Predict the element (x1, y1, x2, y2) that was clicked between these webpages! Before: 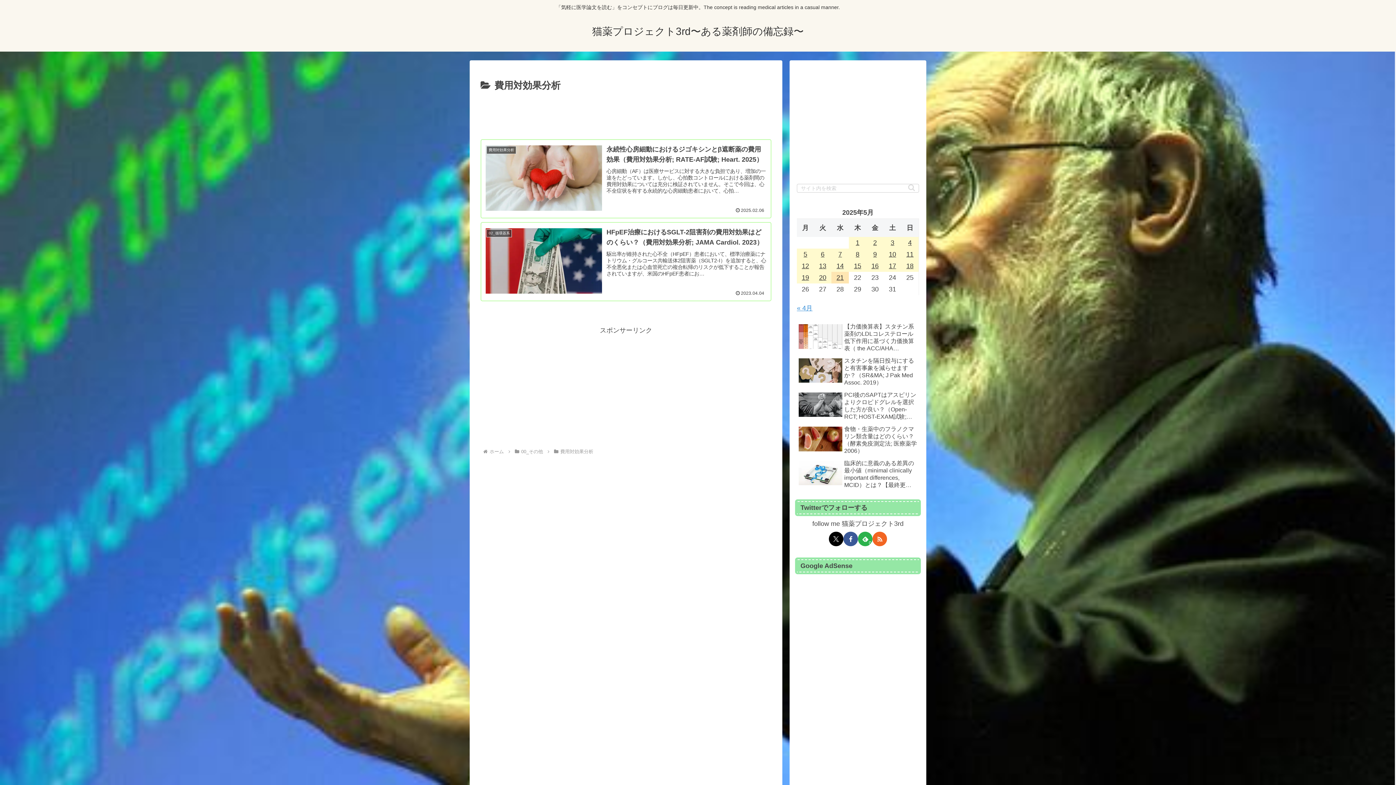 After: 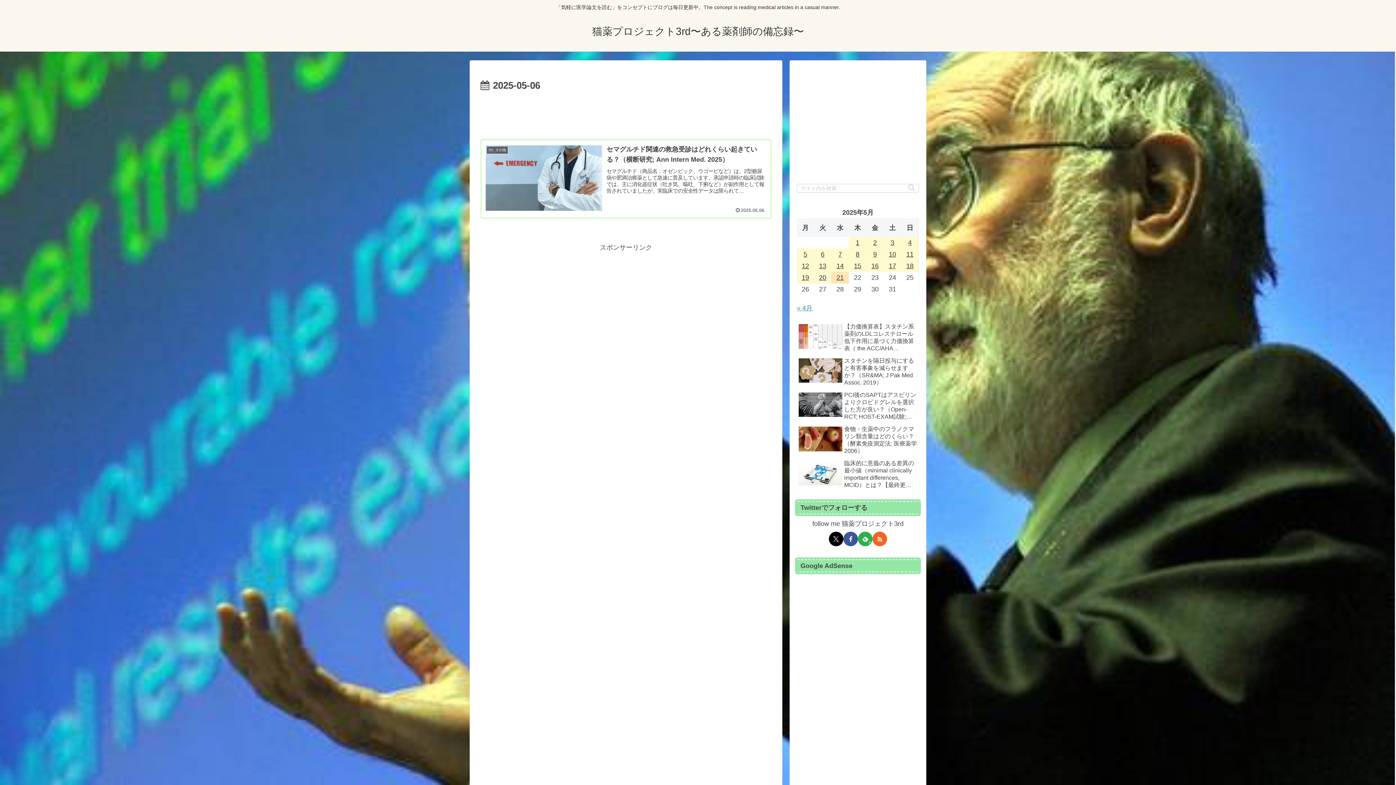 Action: bbox: (814, 248, 831, 260) label: 2025年5月6日 に投稿を公開